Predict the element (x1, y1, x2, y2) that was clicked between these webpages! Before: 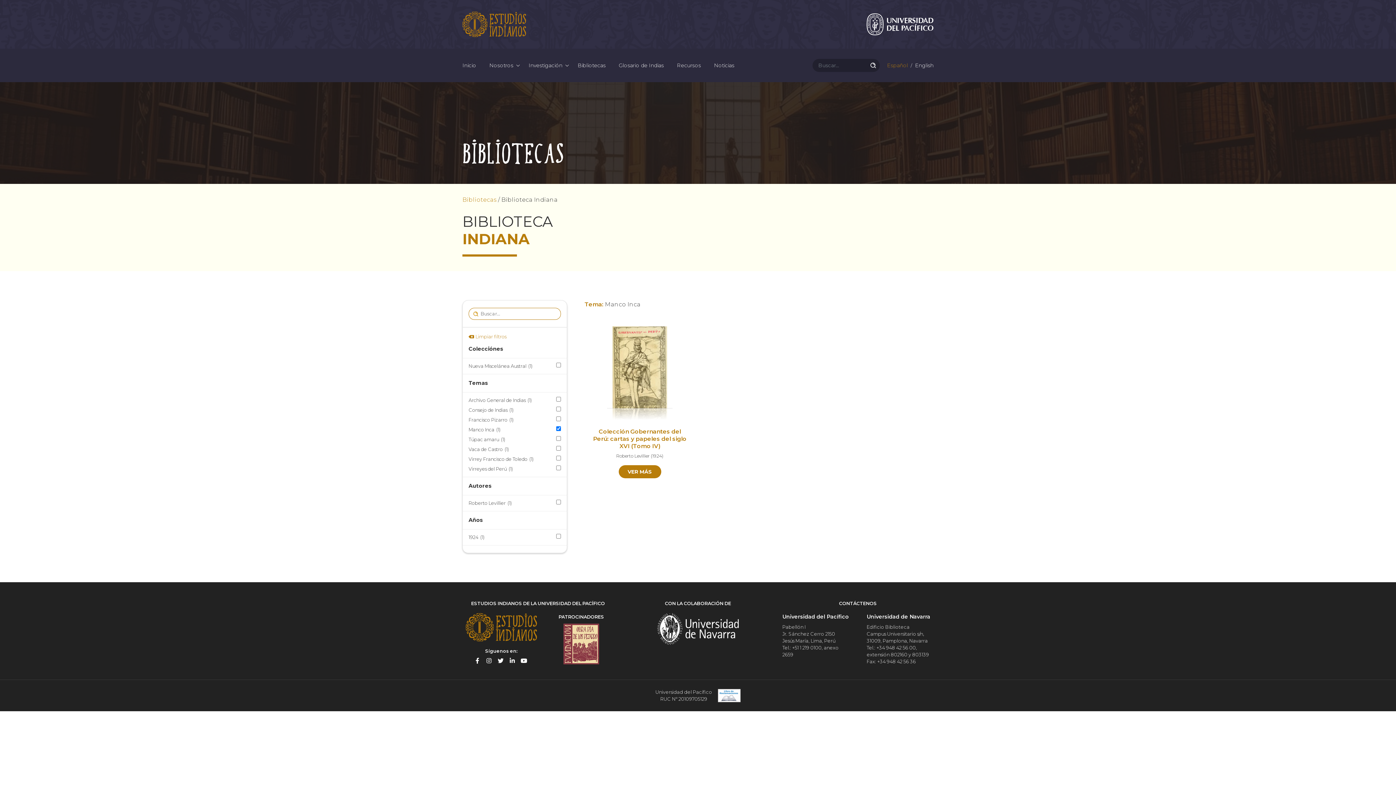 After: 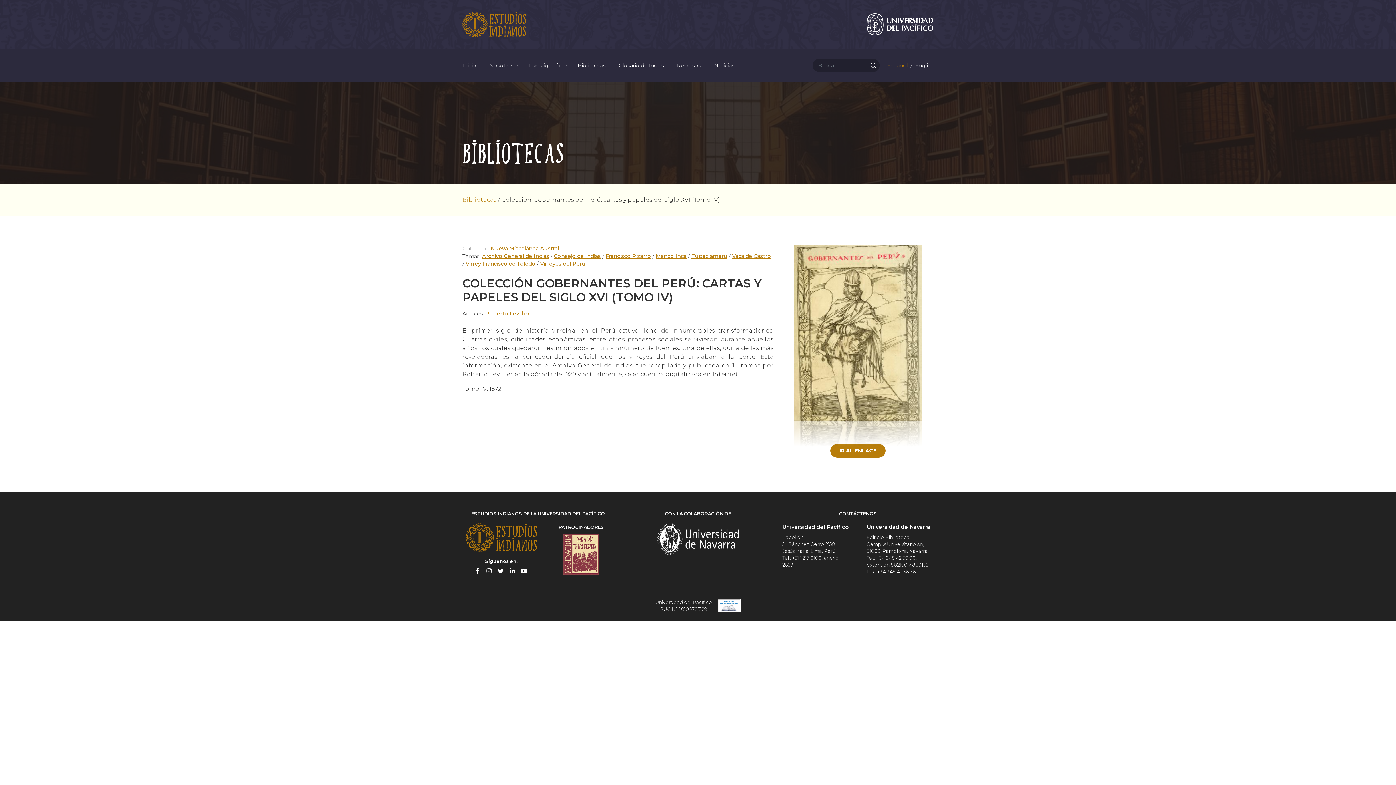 Action: bbox: (618, 465, 661, 478) label: VER MÁS